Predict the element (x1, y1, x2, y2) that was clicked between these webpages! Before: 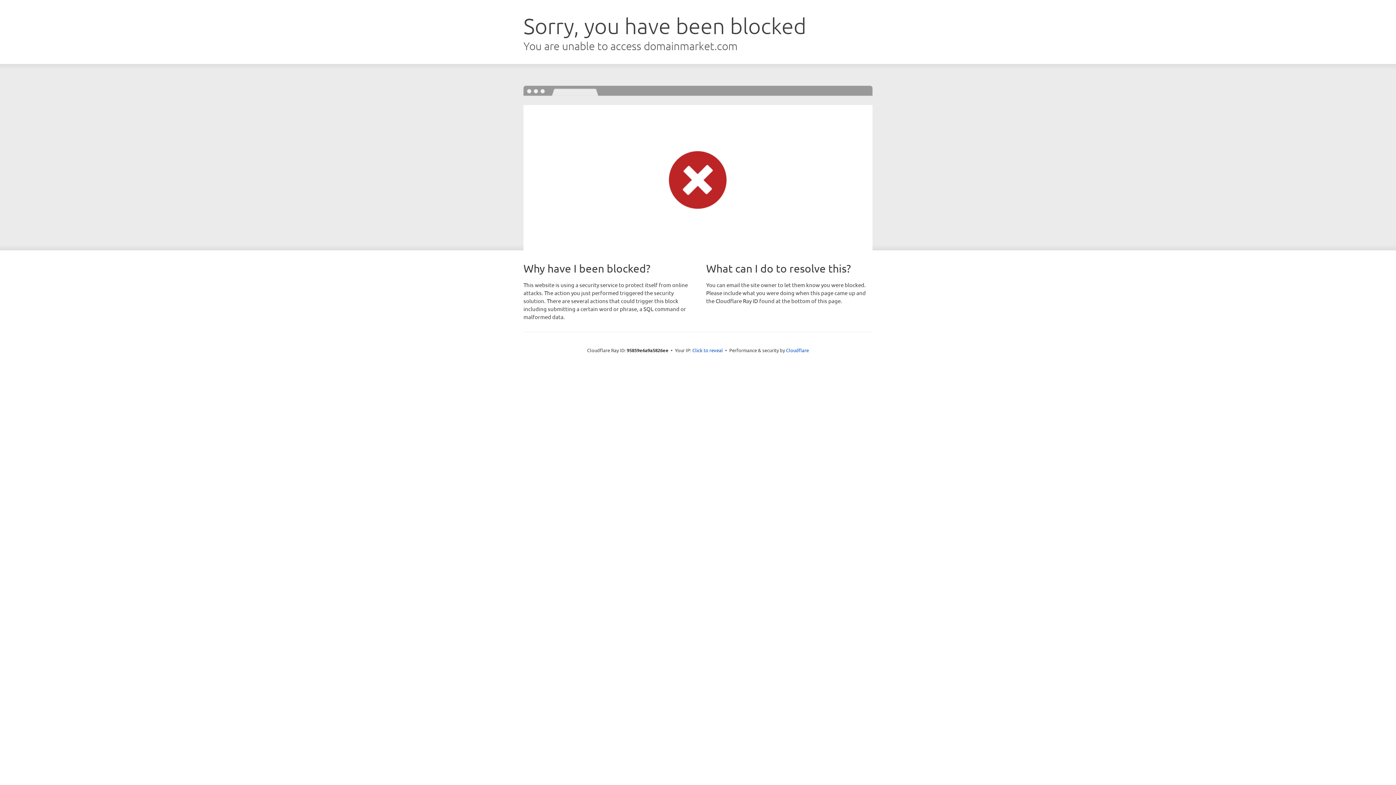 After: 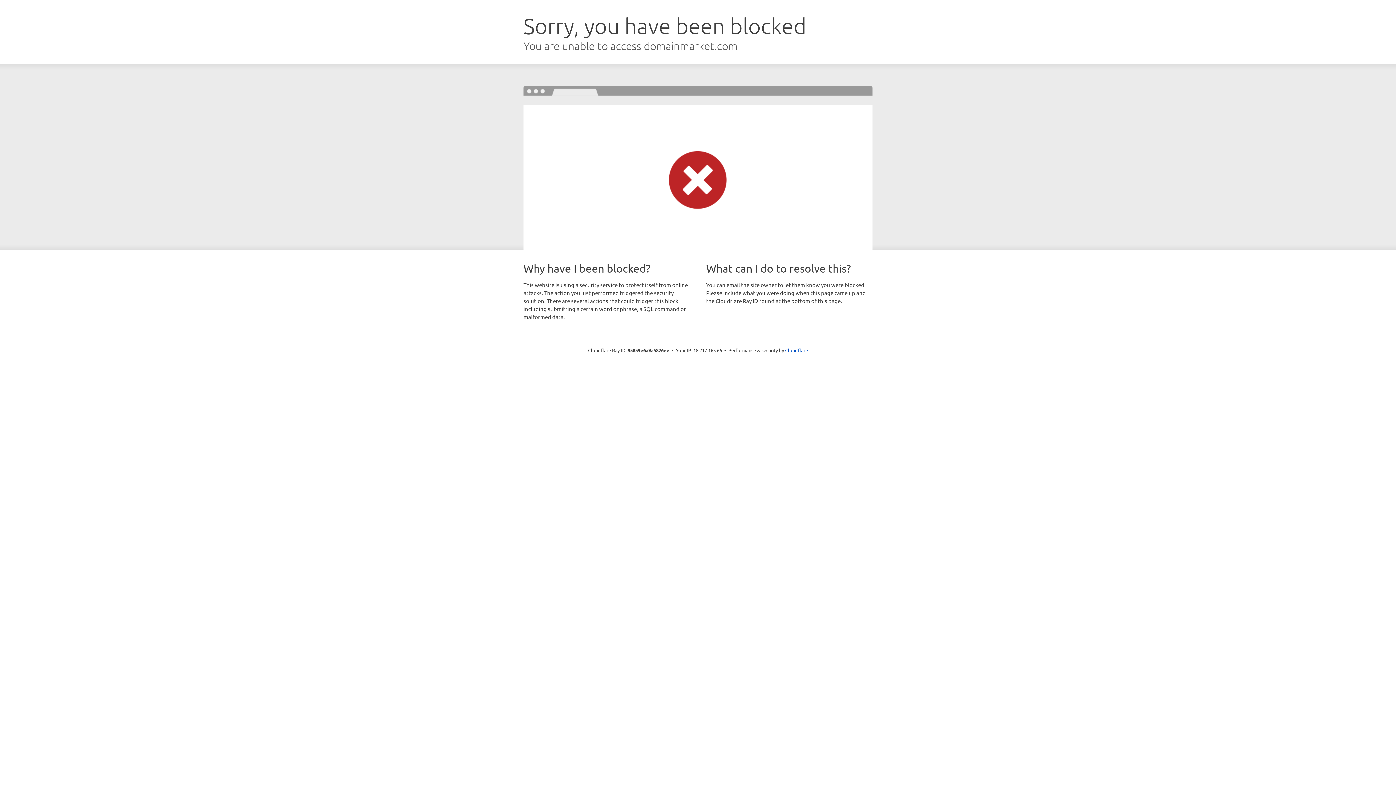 Action: bbox: (692, 346, 723, 353) label: Click to reveal